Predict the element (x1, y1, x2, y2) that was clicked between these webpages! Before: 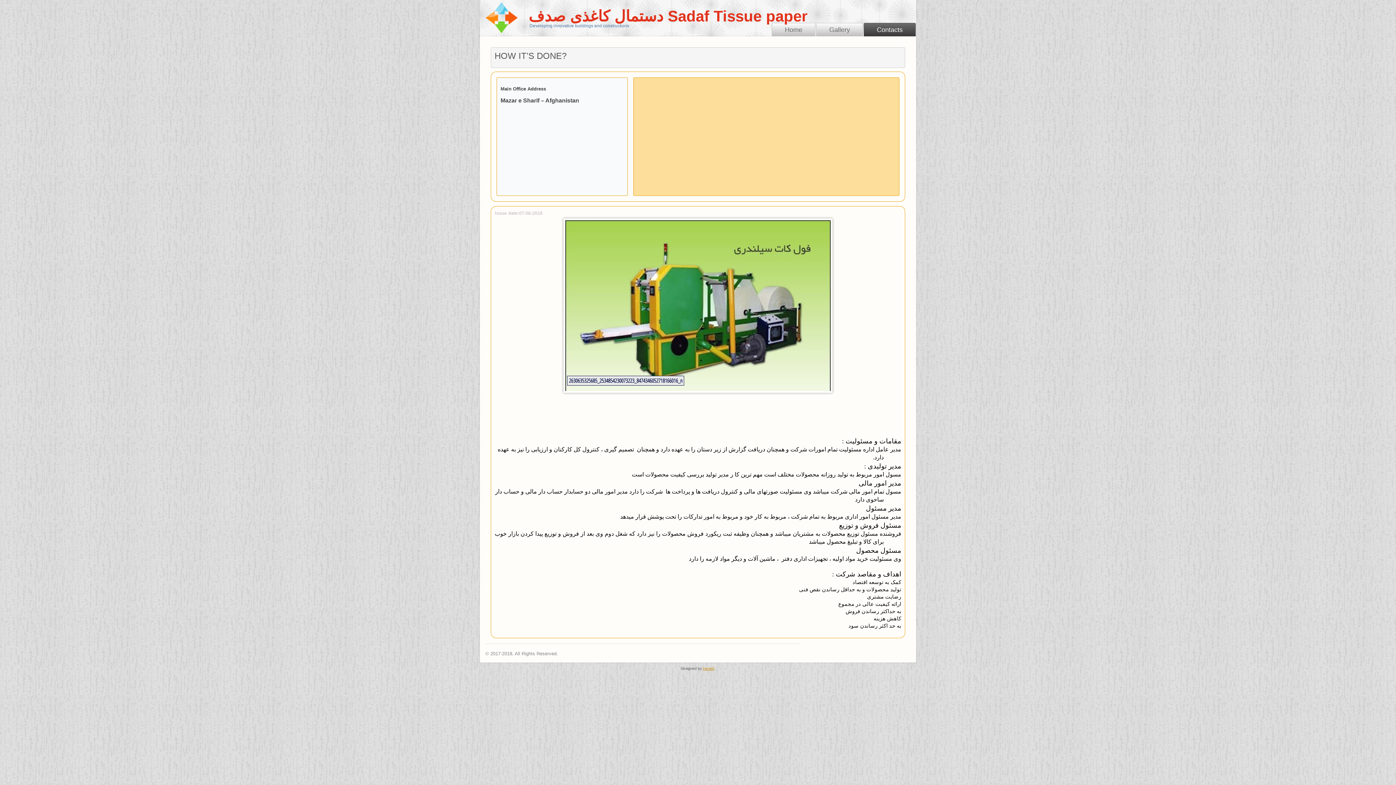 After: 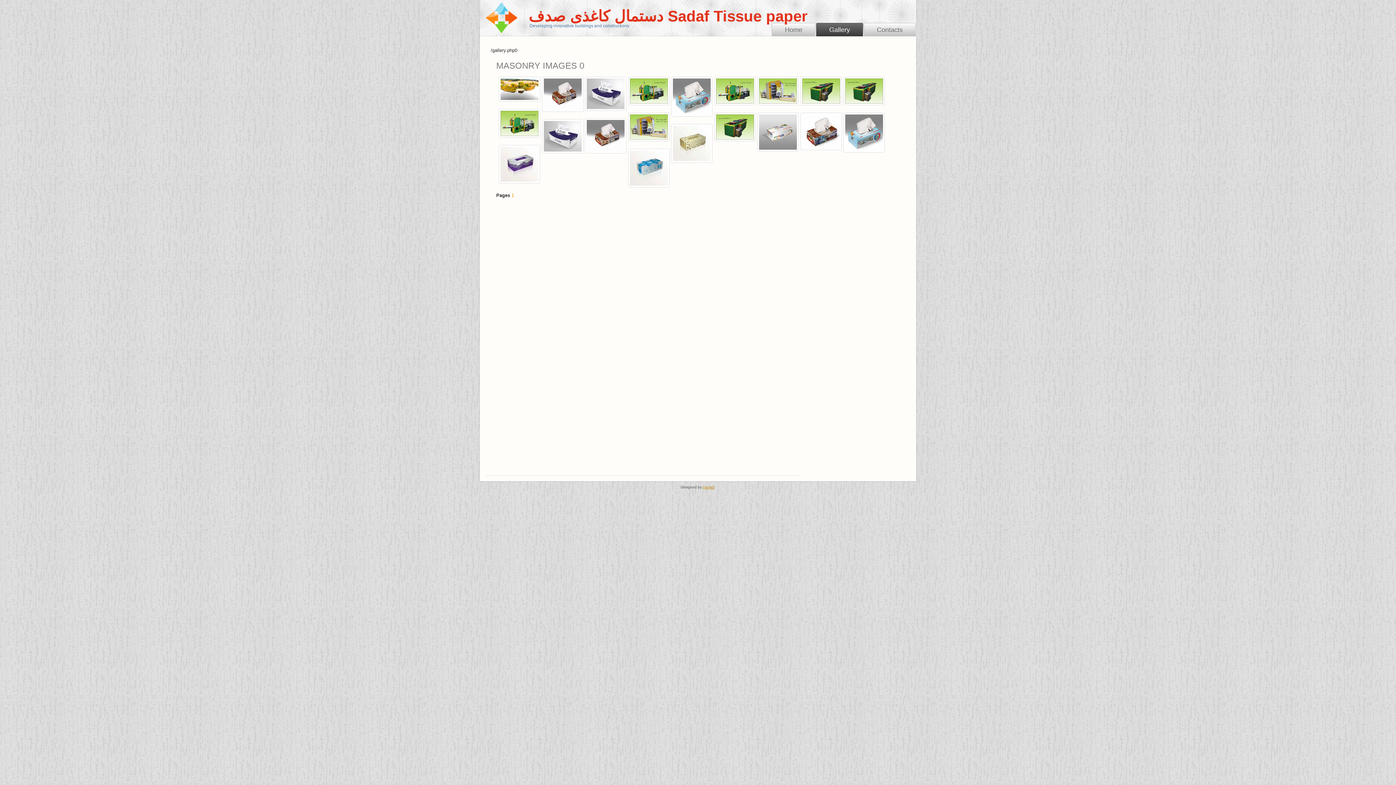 Action: label: Gallery bbox: (816, 22, 863, 36)